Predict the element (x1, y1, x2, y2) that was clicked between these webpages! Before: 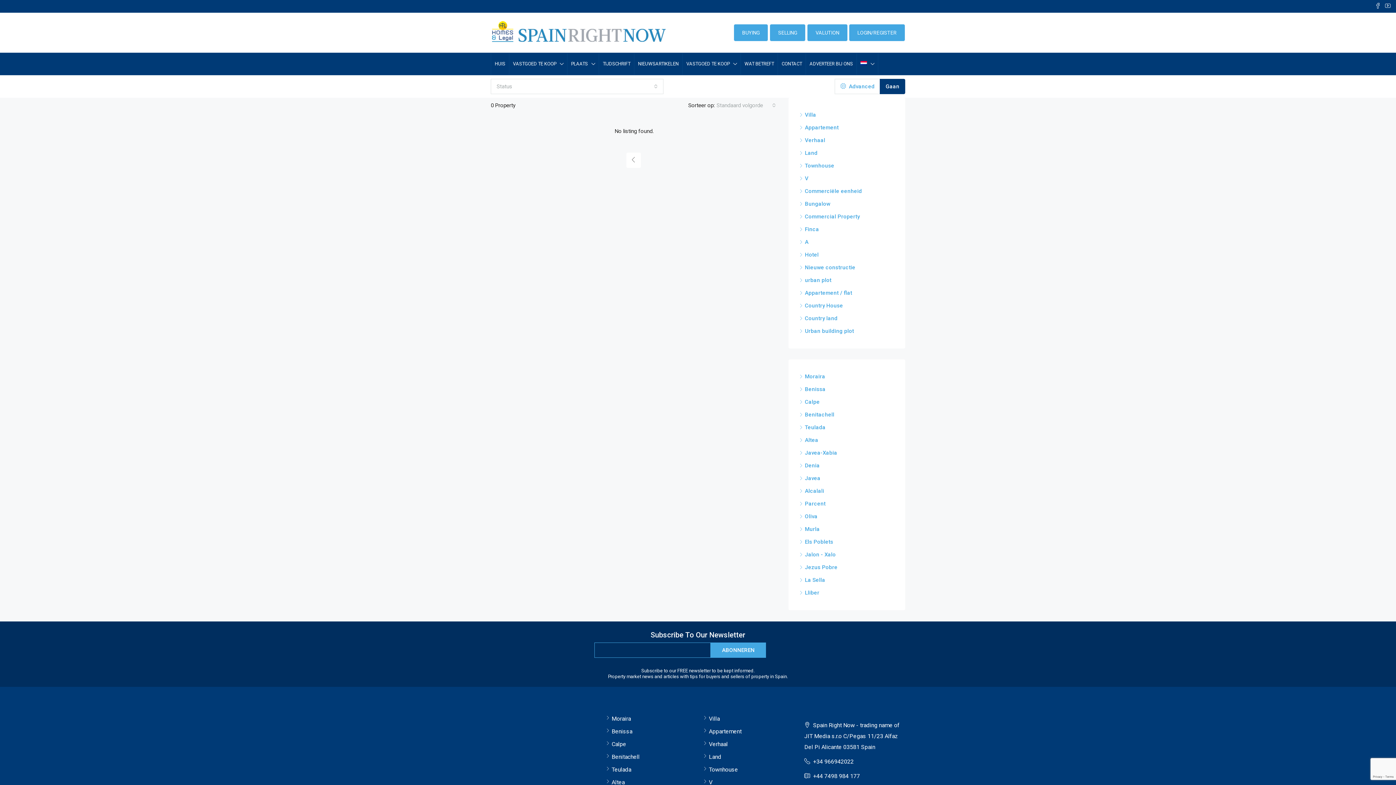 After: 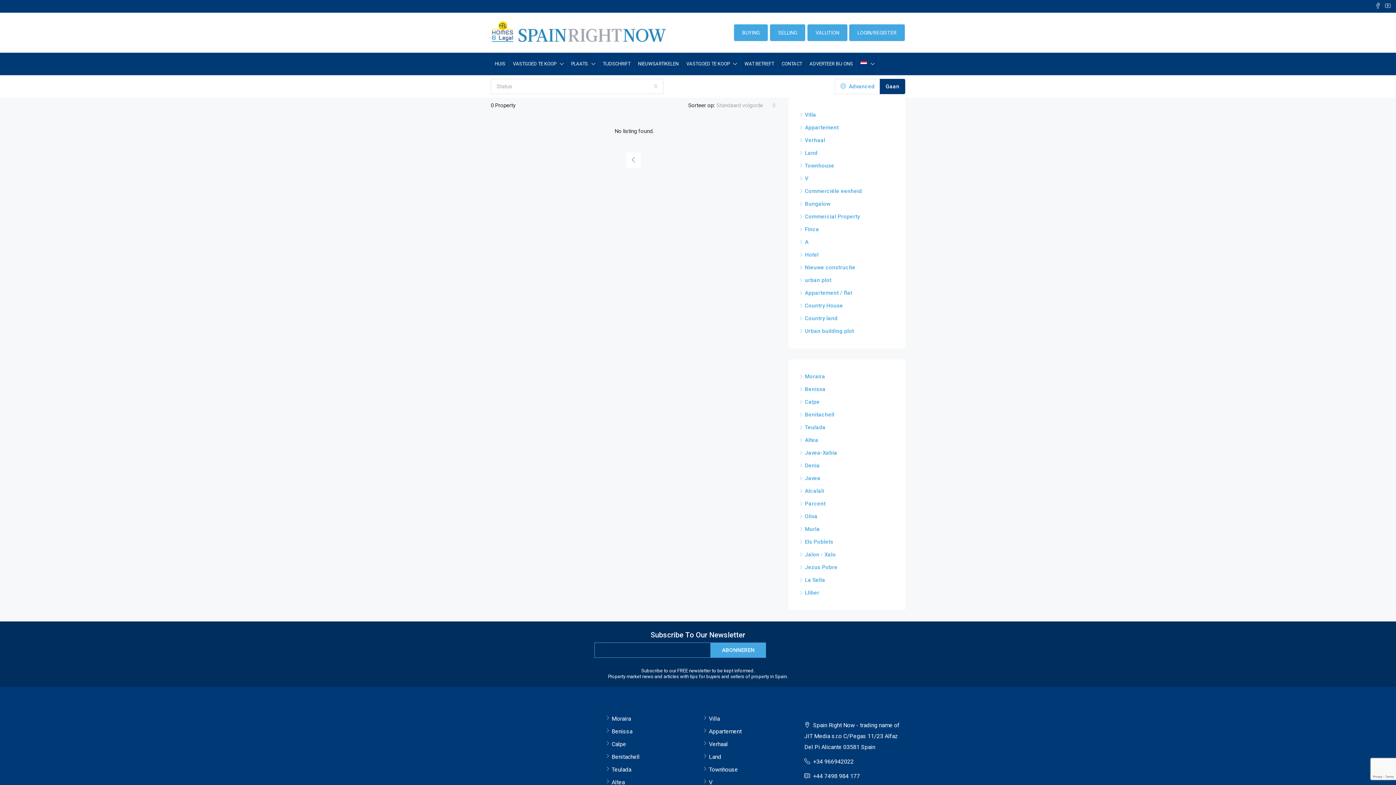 Action: bbox: (799, 551, 836, 558) label: Jalon - Xalo